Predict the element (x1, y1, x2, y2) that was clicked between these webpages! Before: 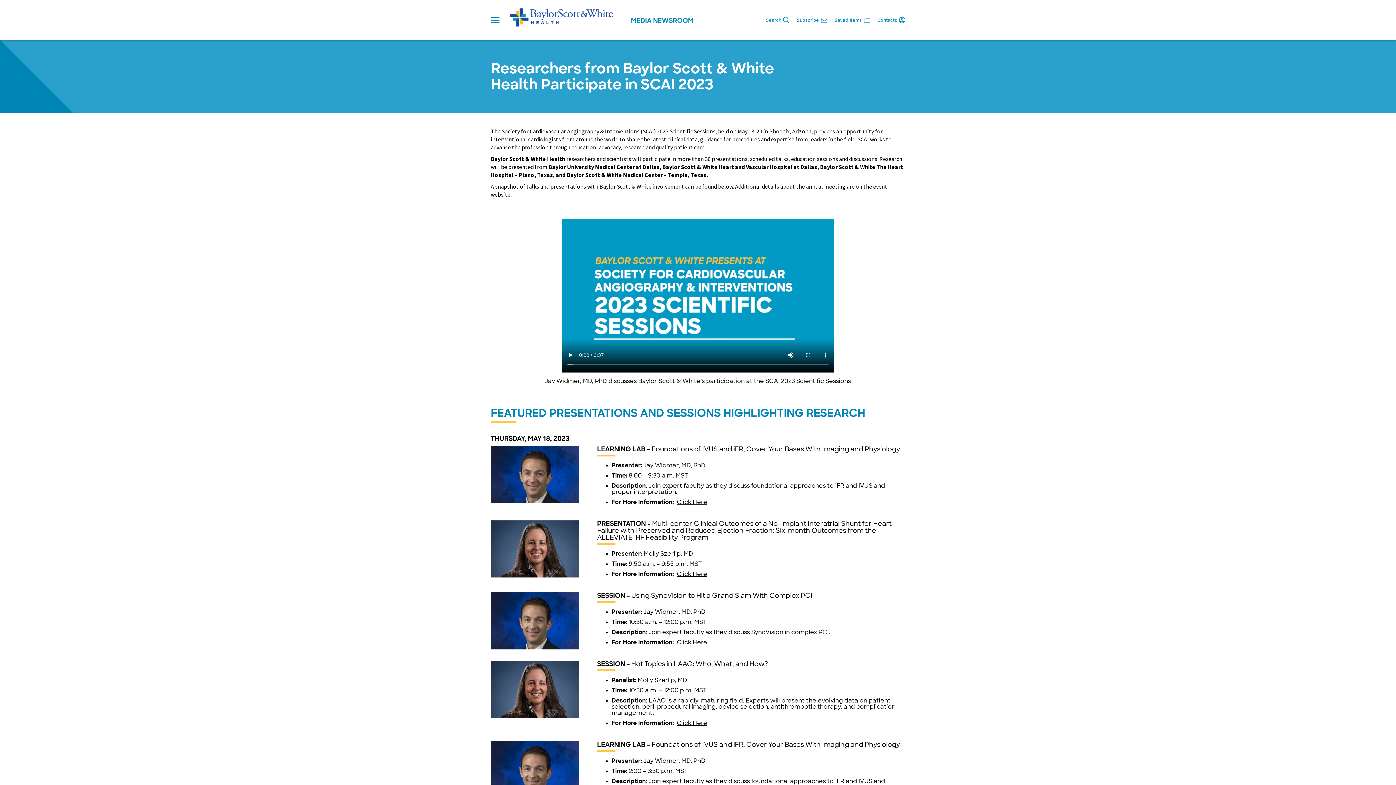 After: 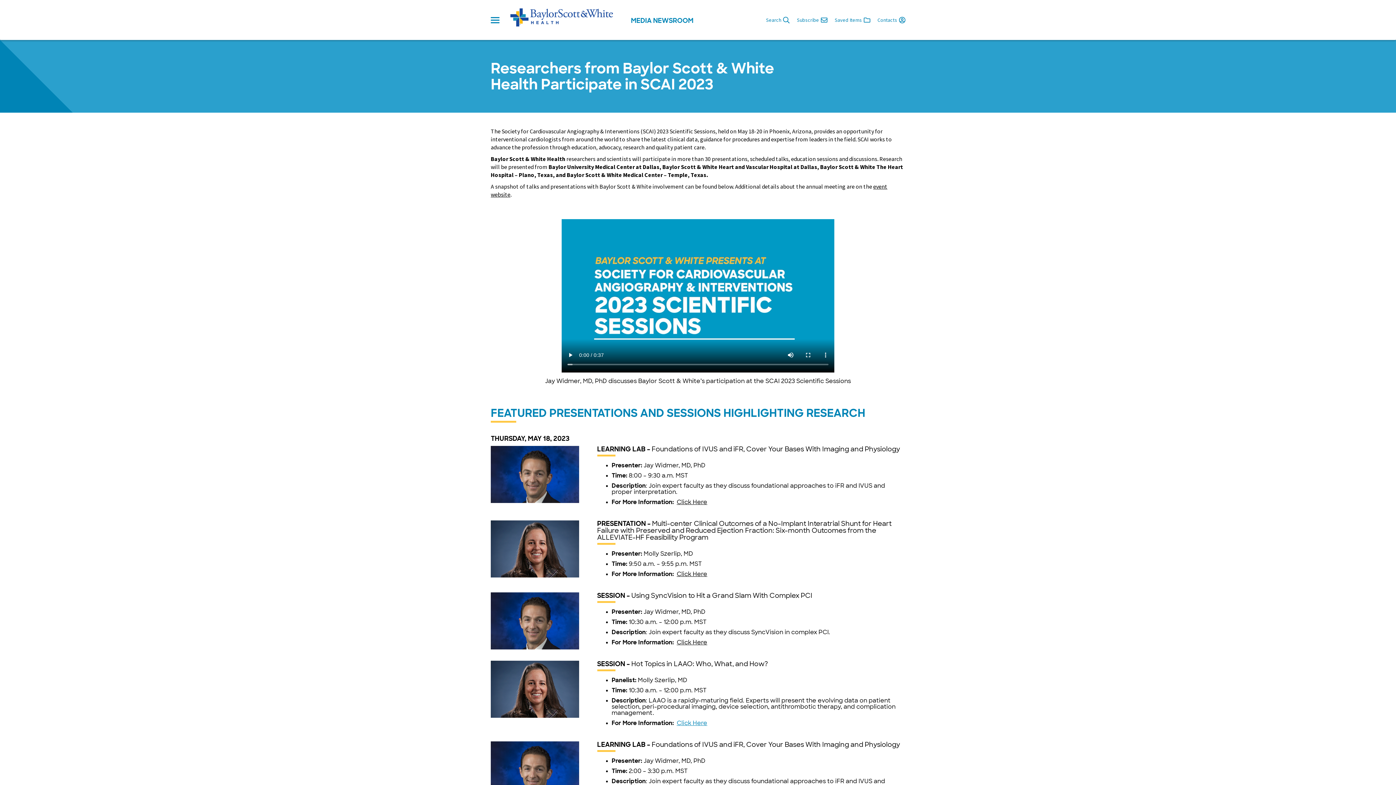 Action: bbox: (676, 719, 707, 727) label: Click Here